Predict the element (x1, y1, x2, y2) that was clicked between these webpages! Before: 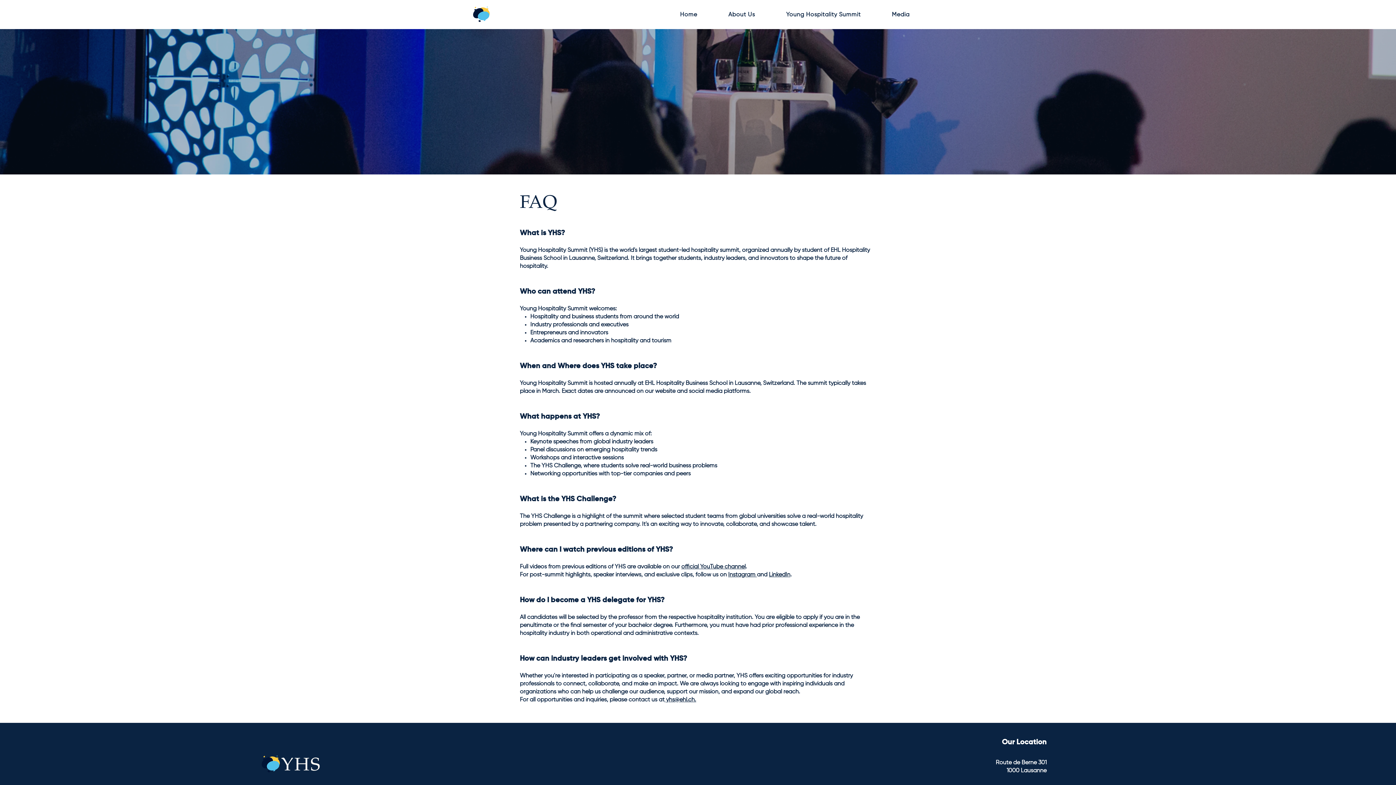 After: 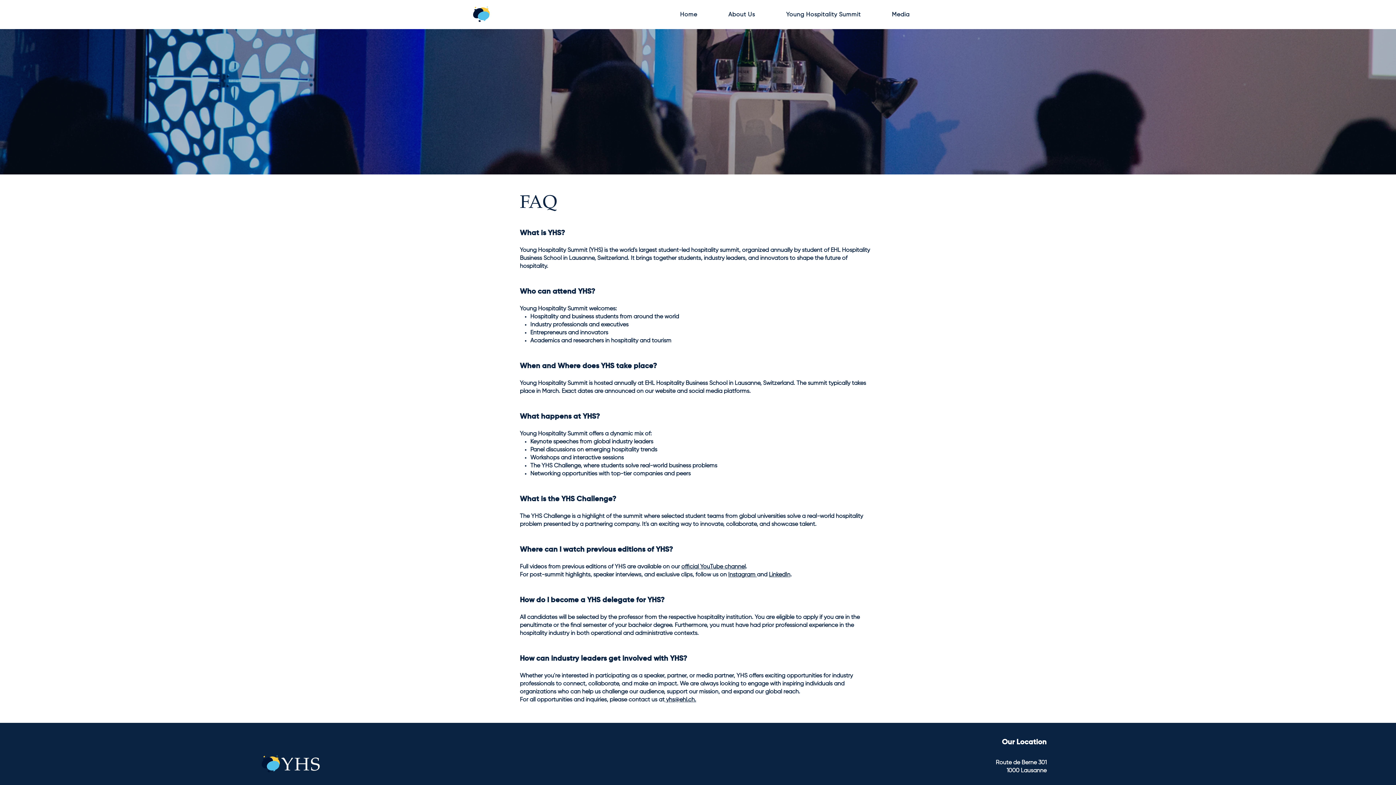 Action: label: Media bbox: (877, 8, 924, 22)